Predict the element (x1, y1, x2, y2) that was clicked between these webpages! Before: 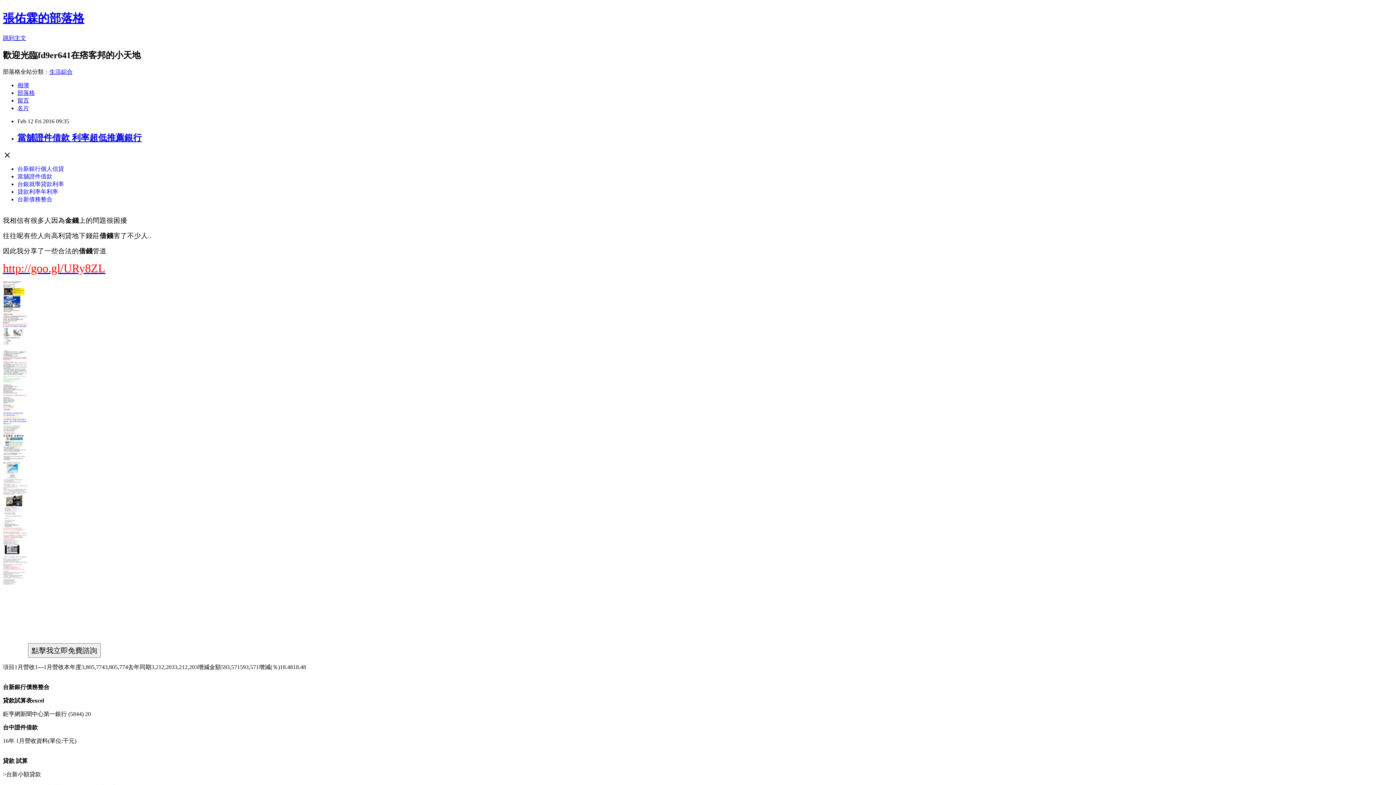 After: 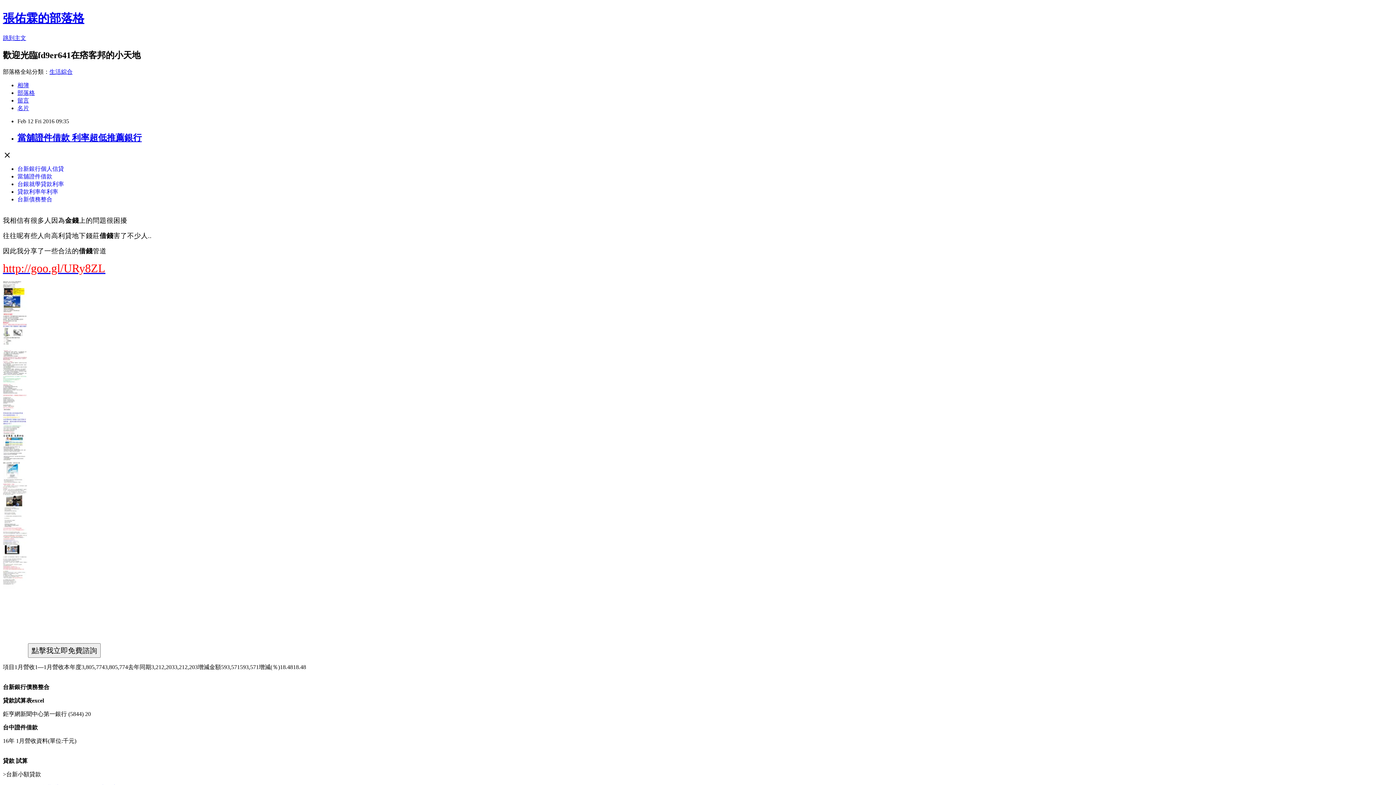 Action: bbox: (49, 68, 72, 74) label: 生活綜合